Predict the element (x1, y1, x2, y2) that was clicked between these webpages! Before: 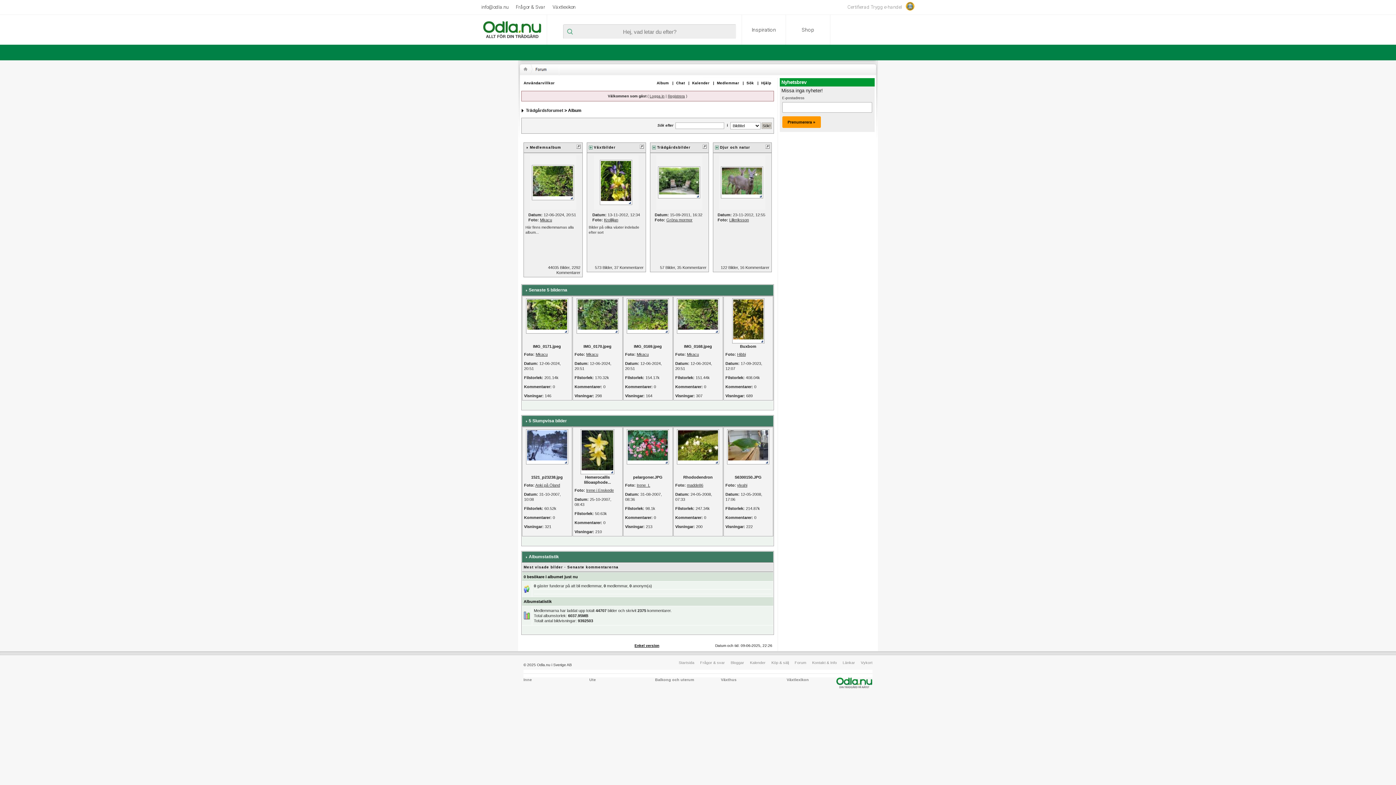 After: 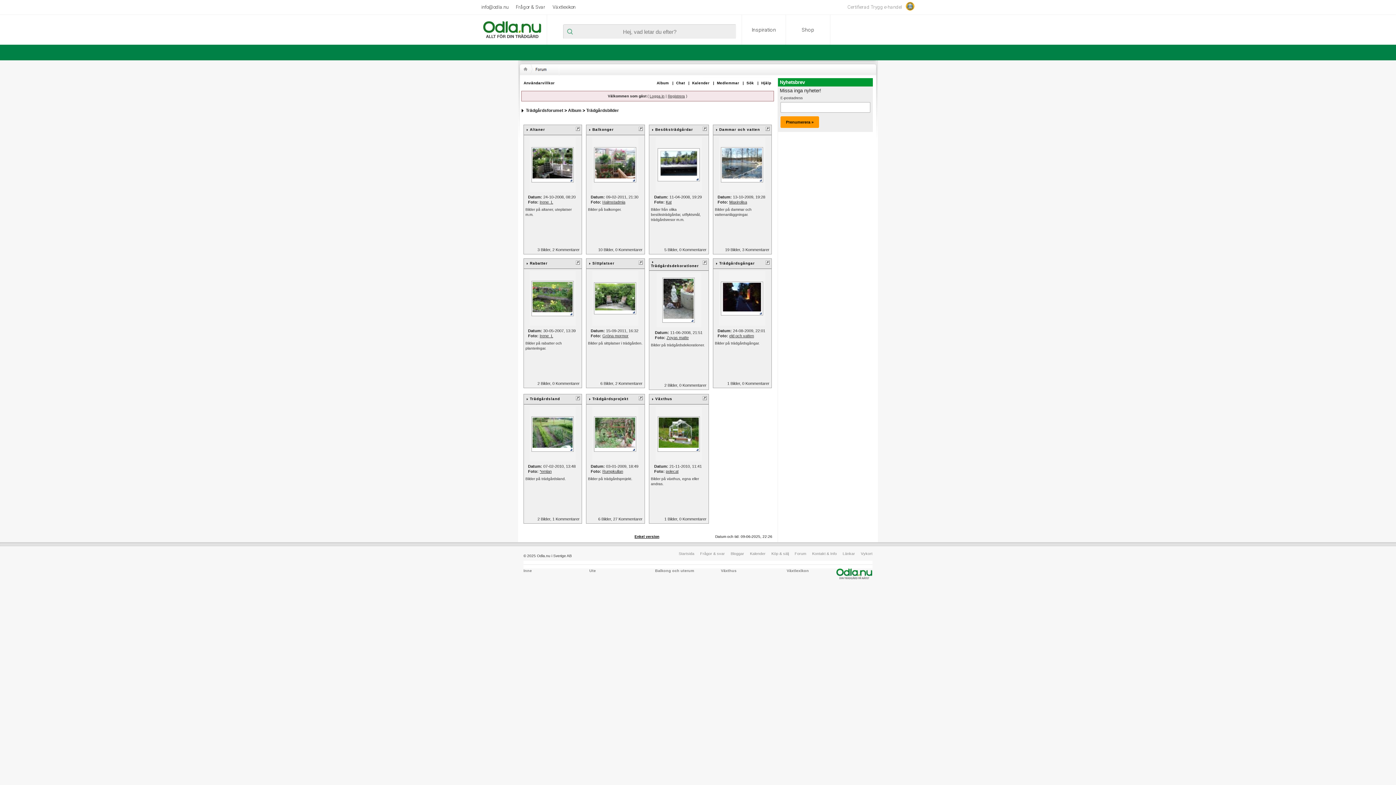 Action: bbox: (657, 145, 690, 149) label: Trädgårdsbilder